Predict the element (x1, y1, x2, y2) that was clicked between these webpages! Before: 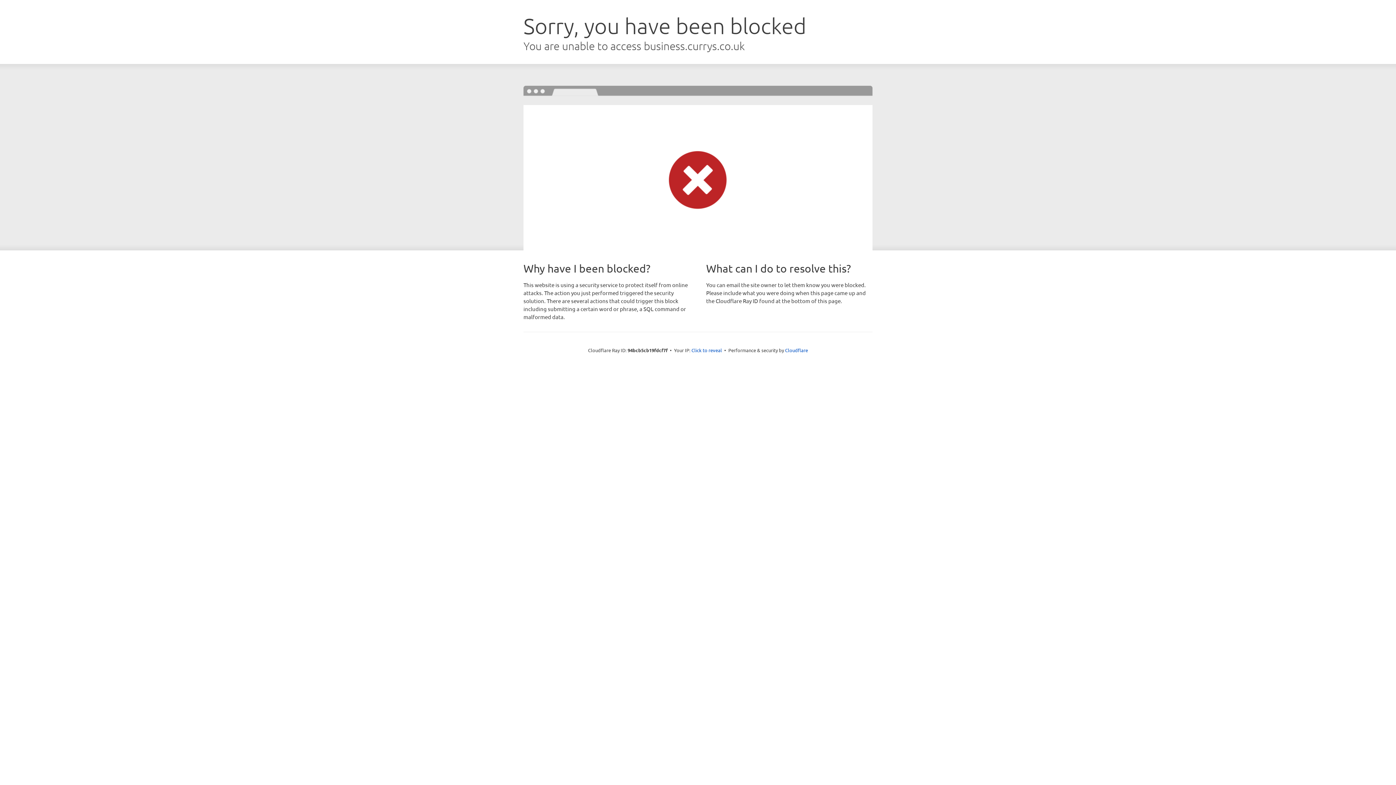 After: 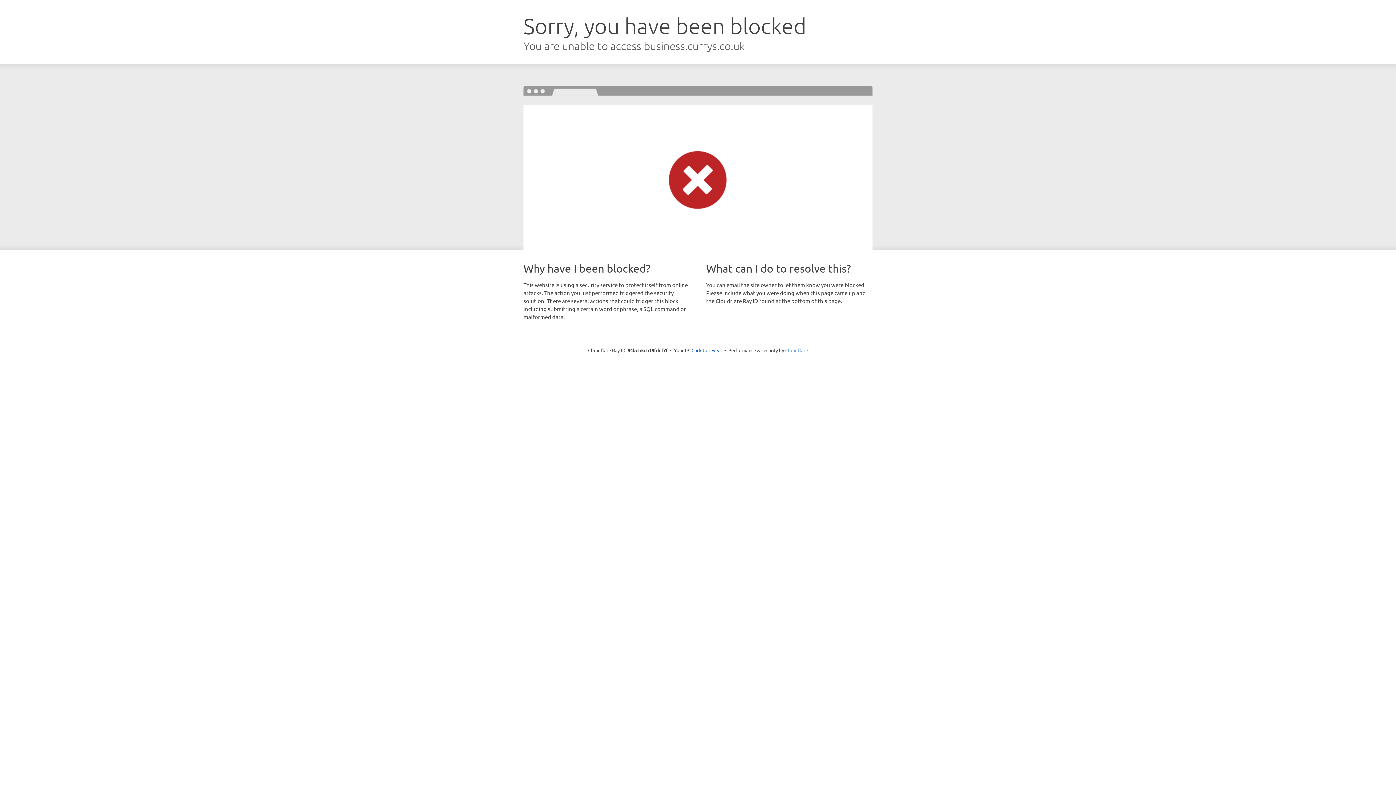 Action: label: Cloudflare bbox: (785, 347, 808, 353)